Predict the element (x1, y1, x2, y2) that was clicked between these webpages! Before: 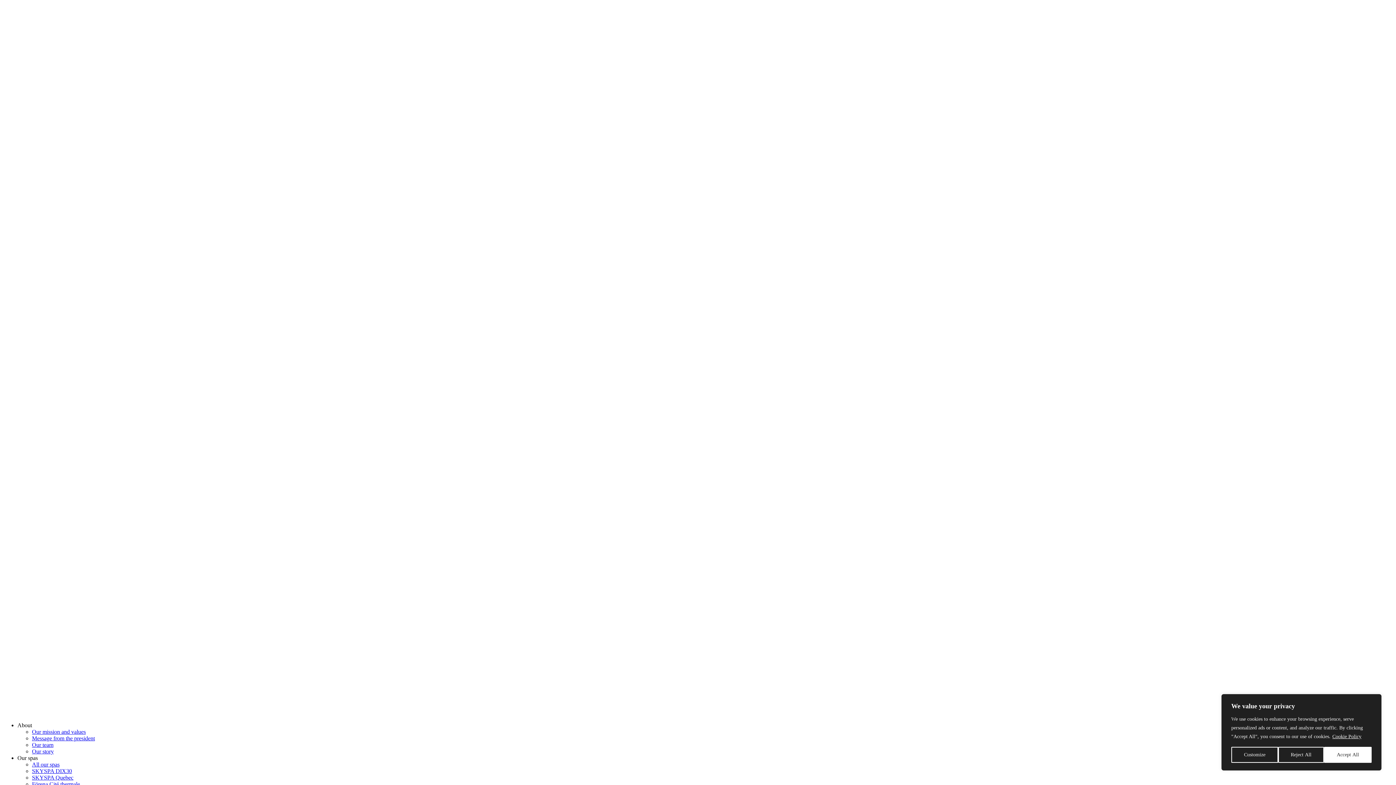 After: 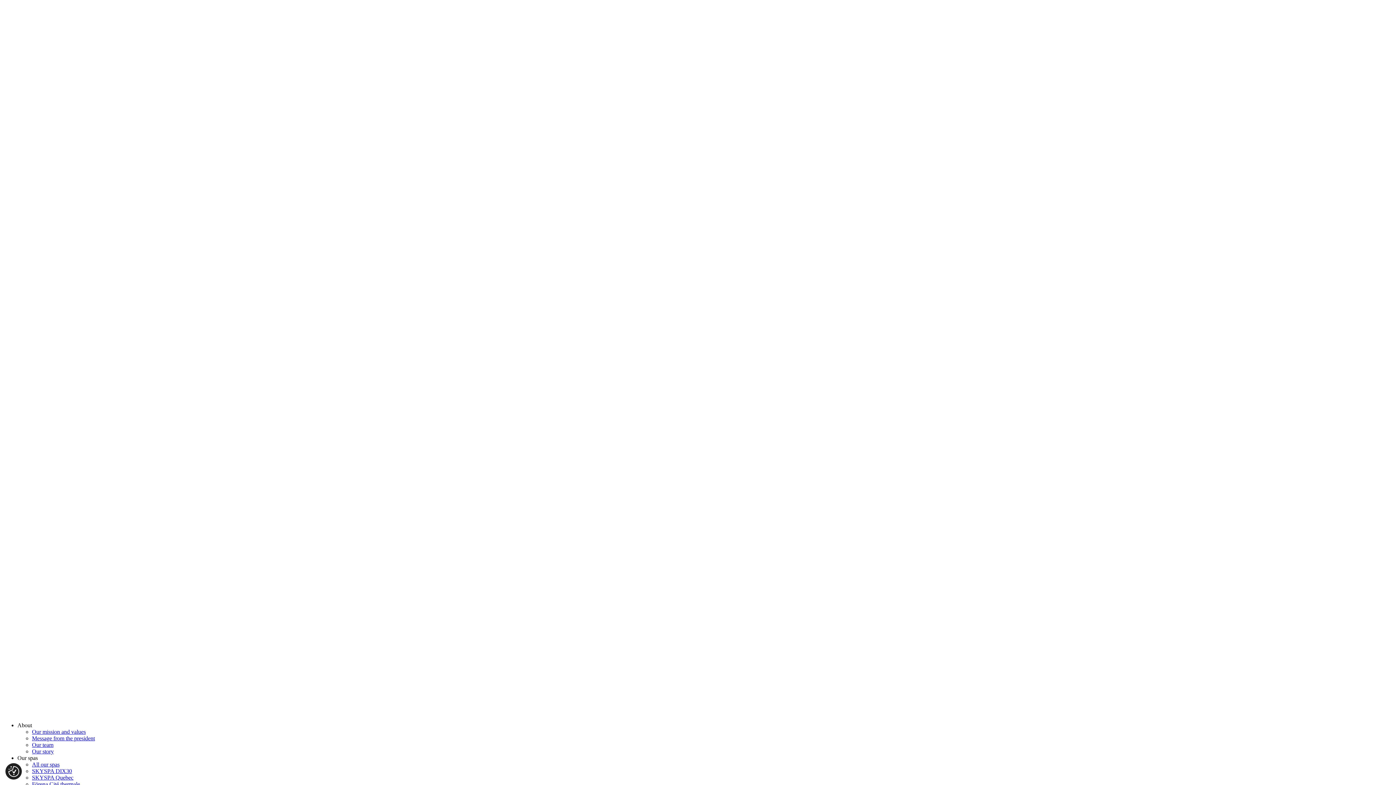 Action: label: Accept All bbox: (1324, 747, 1372, 763)